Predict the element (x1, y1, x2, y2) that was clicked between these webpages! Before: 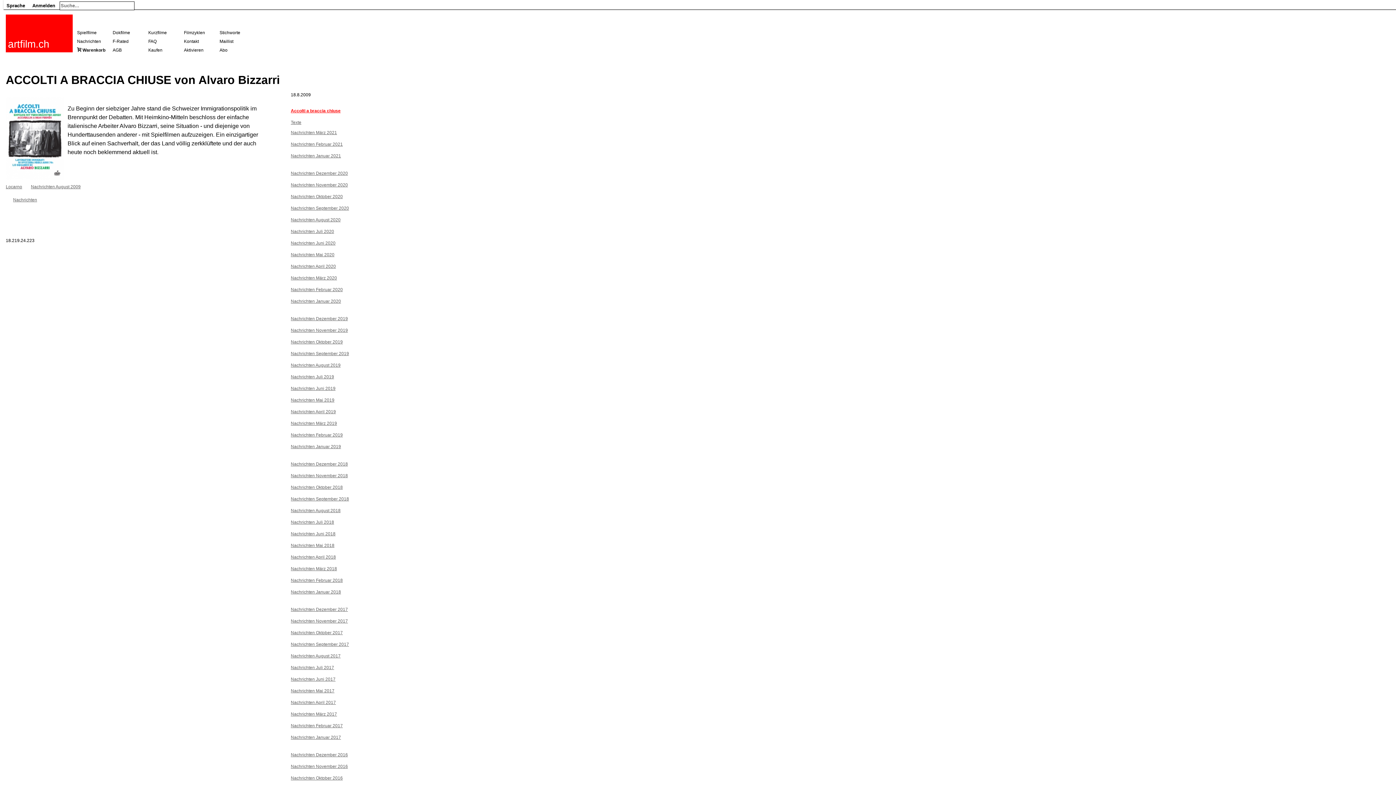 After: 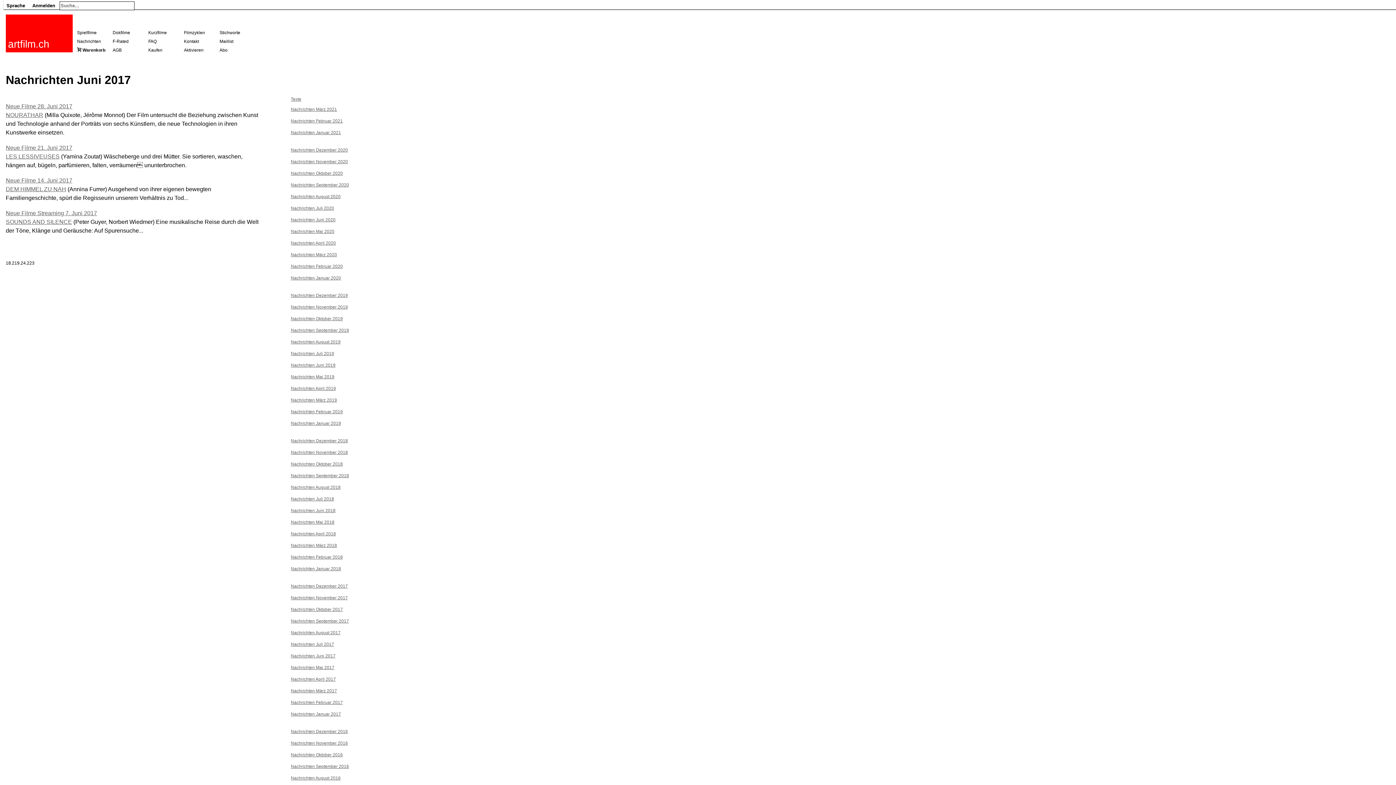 Action: label: Nachrichten Juni 2017
 bbox: (290, 676, 335, 682)